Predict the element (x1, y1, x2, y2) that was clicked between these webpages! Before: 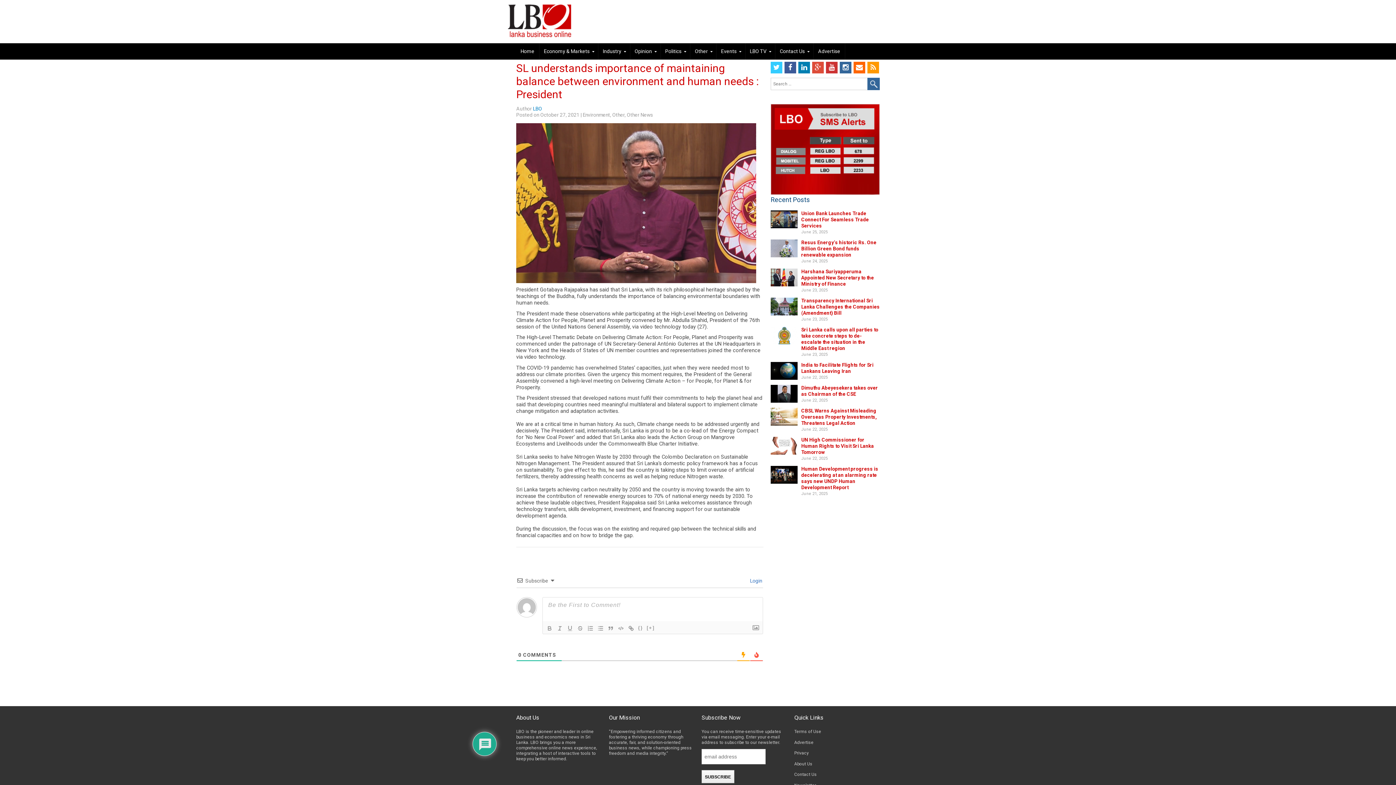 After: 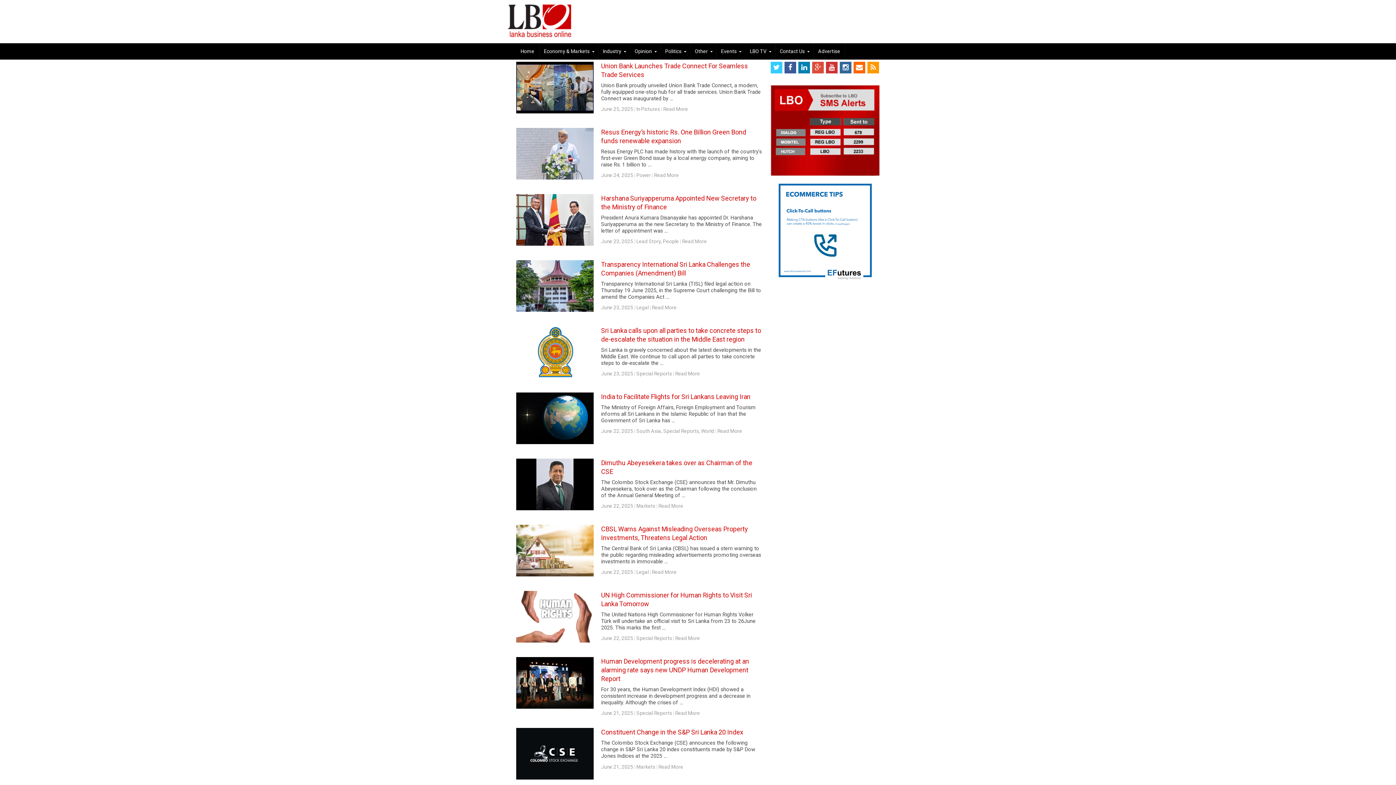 Action: label: LBO bbox: (533, 105, 542, 111)